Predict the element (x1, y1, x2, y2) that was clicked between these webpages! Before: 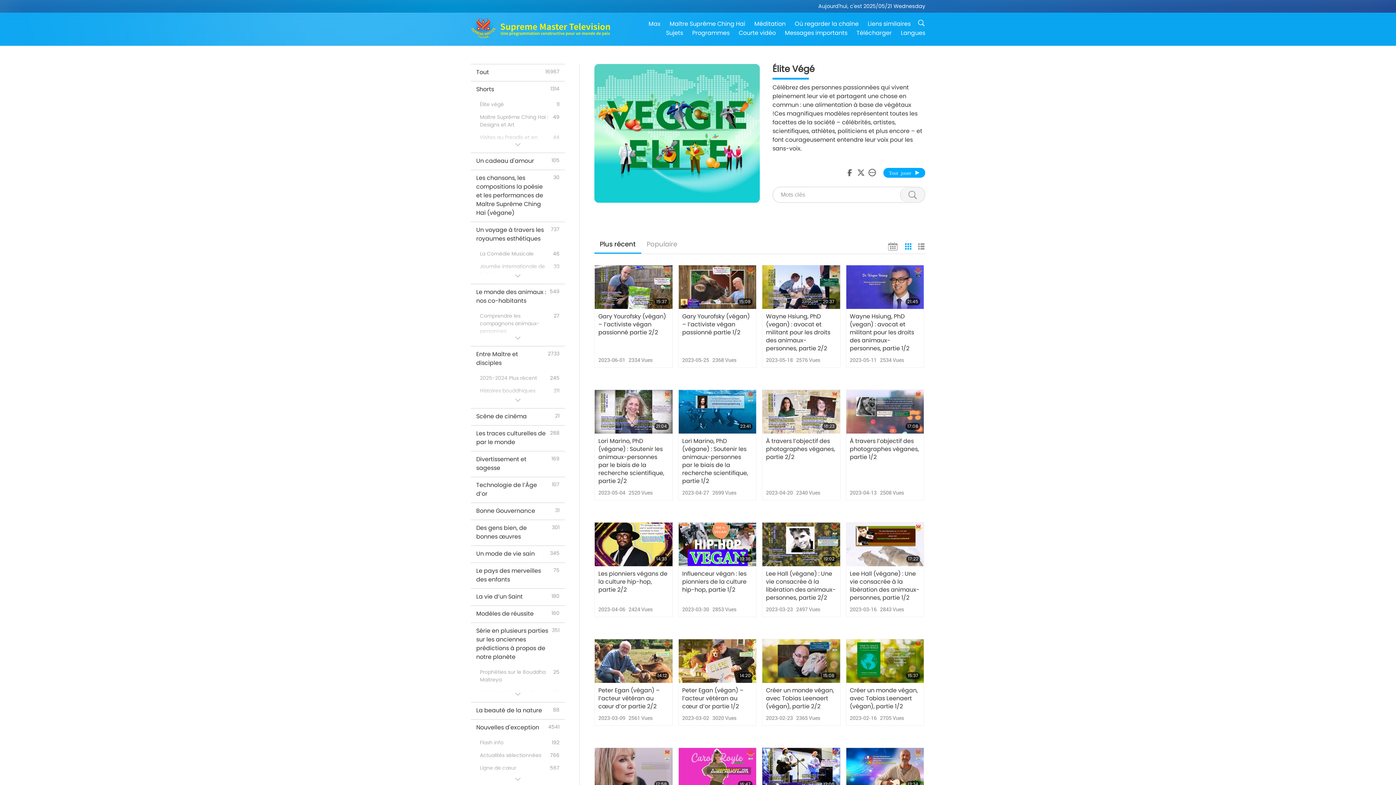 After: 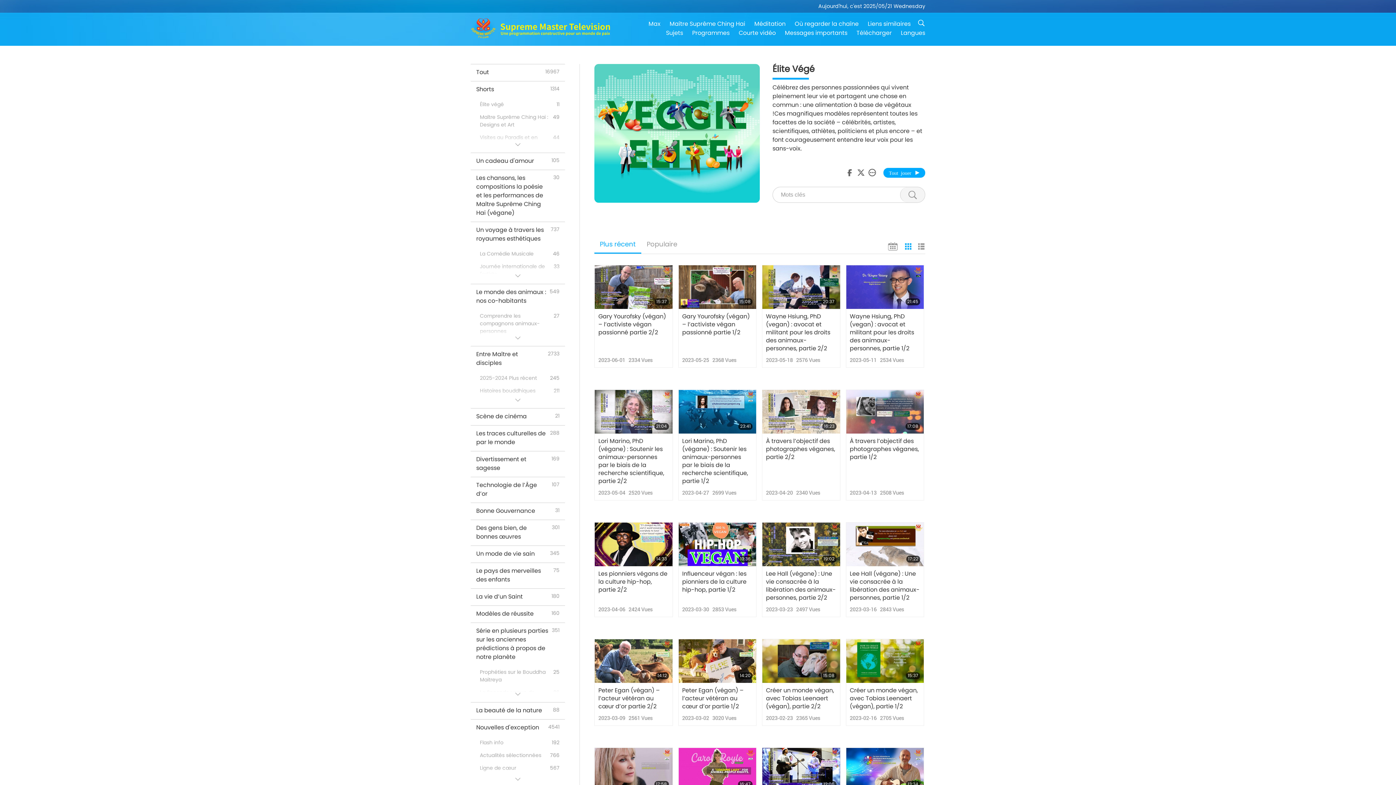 Action: label: Plus récent bbox: (594, 239, 641, 253)